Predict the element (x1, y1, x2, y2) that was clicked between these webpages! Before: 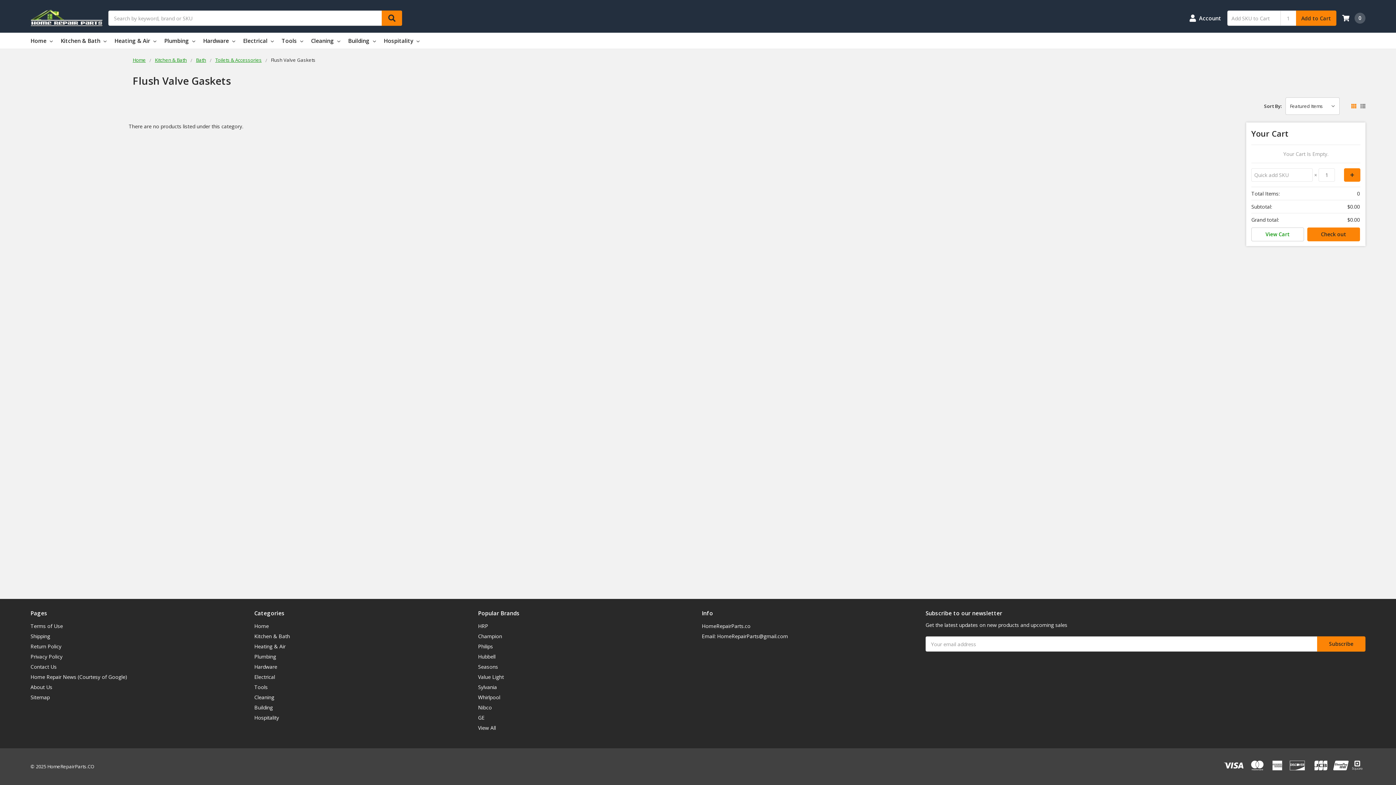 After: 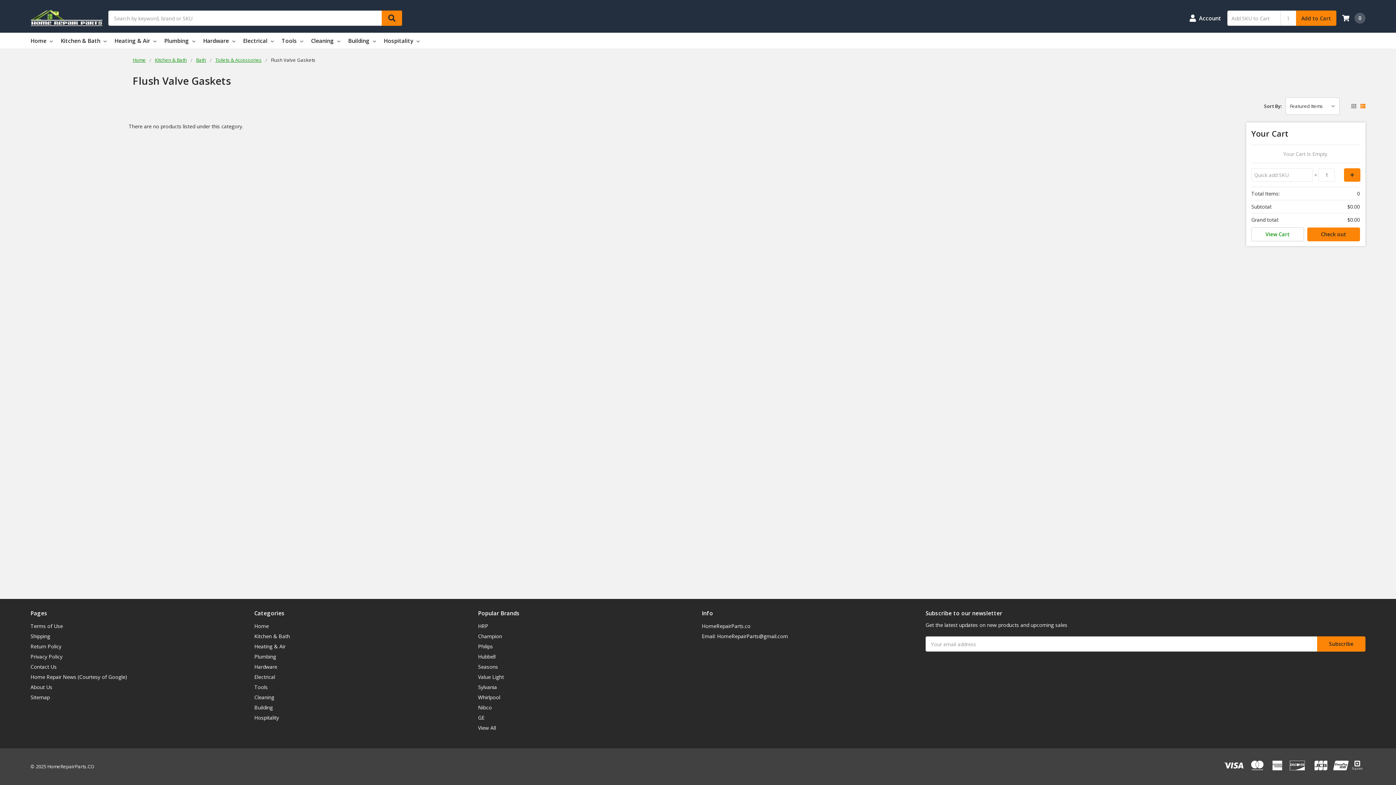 Action: bbox: (1360, 103, 1365, 108)